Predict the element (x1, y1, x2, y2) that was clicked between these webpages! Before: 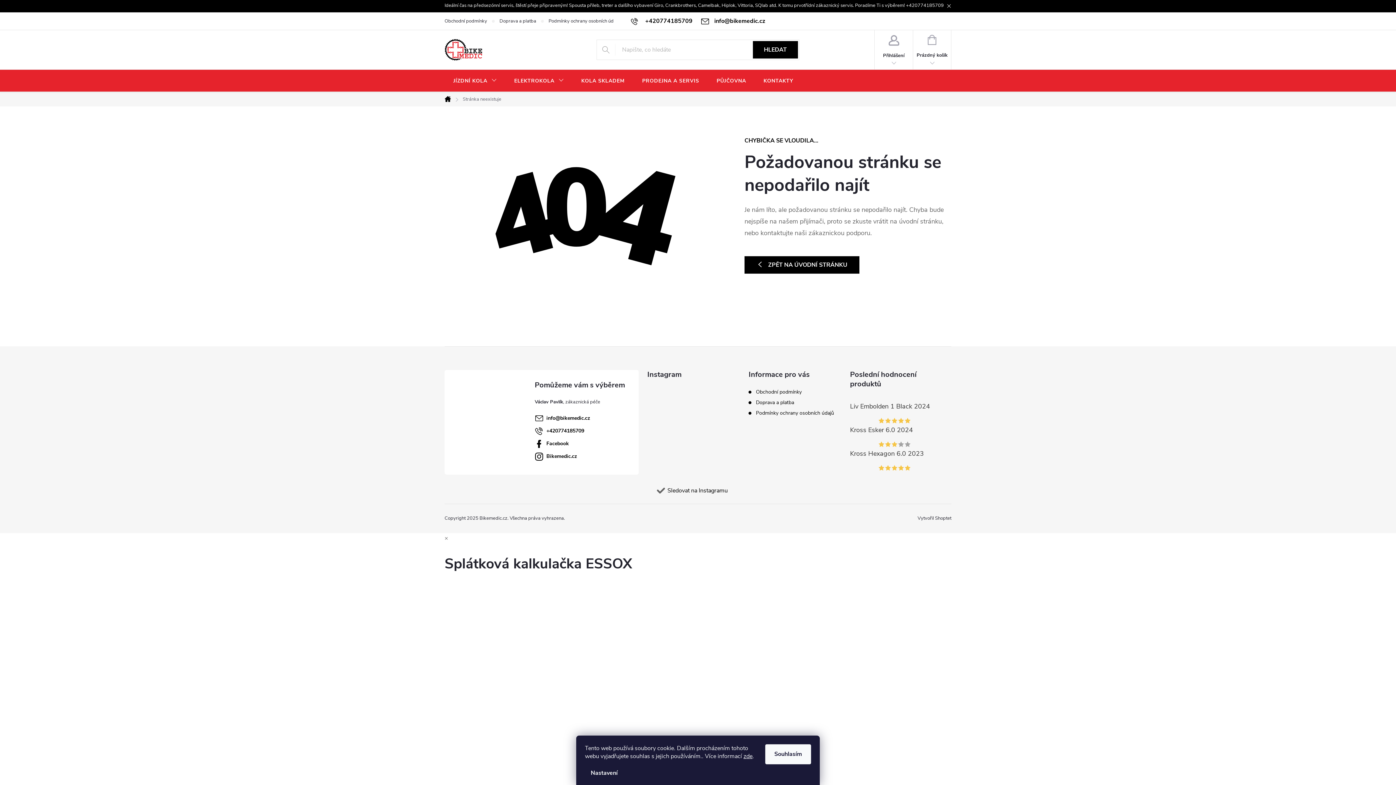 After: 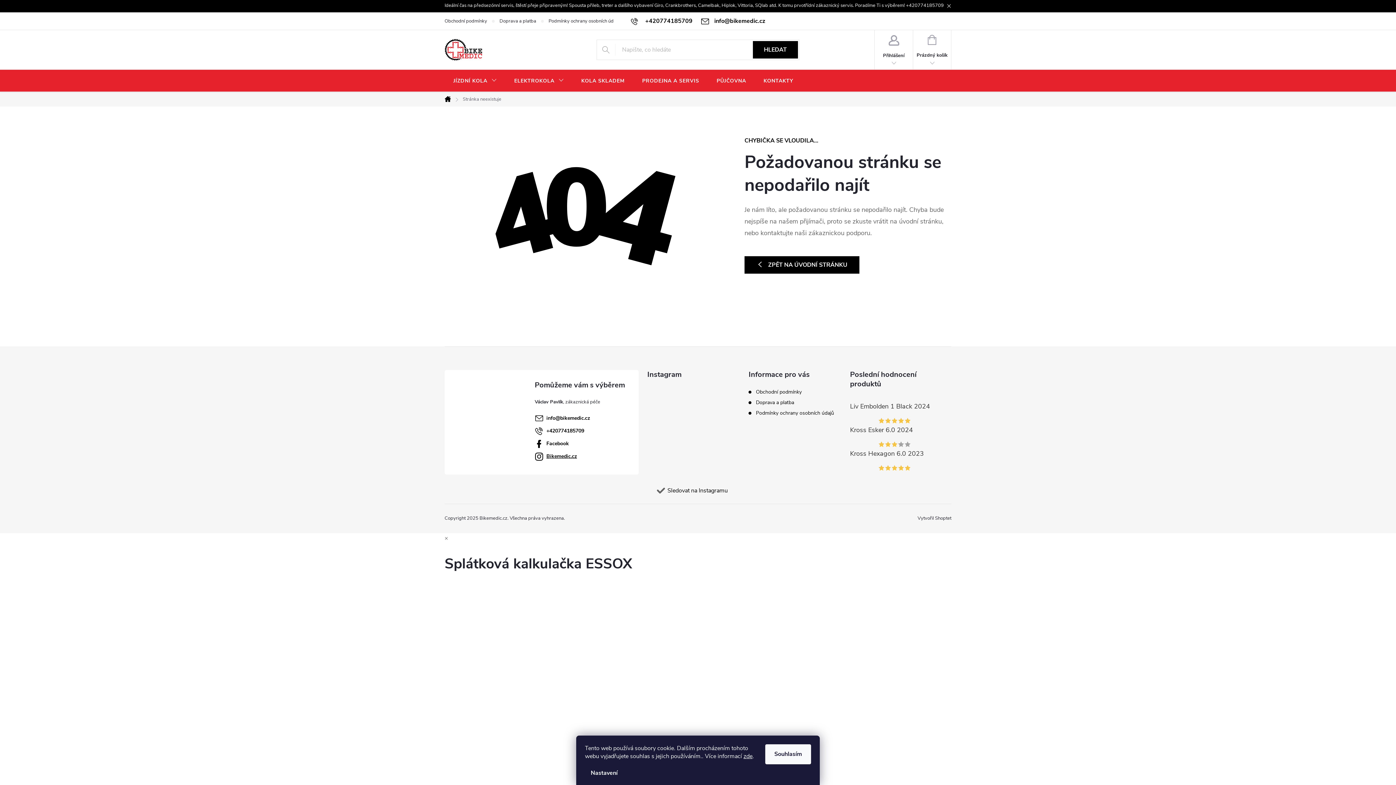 Action: bbox: (546, 453, 577, 460) label: Bikemedic.cz